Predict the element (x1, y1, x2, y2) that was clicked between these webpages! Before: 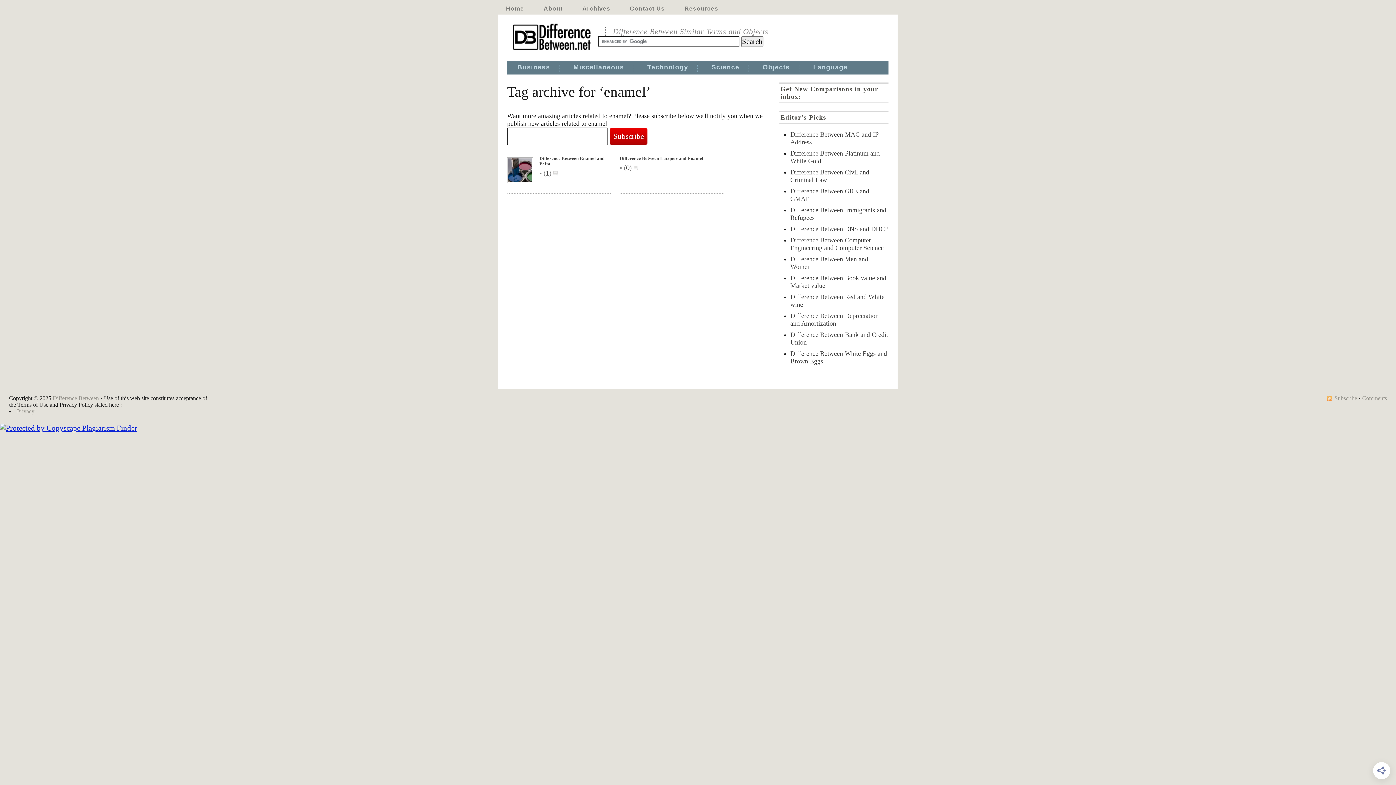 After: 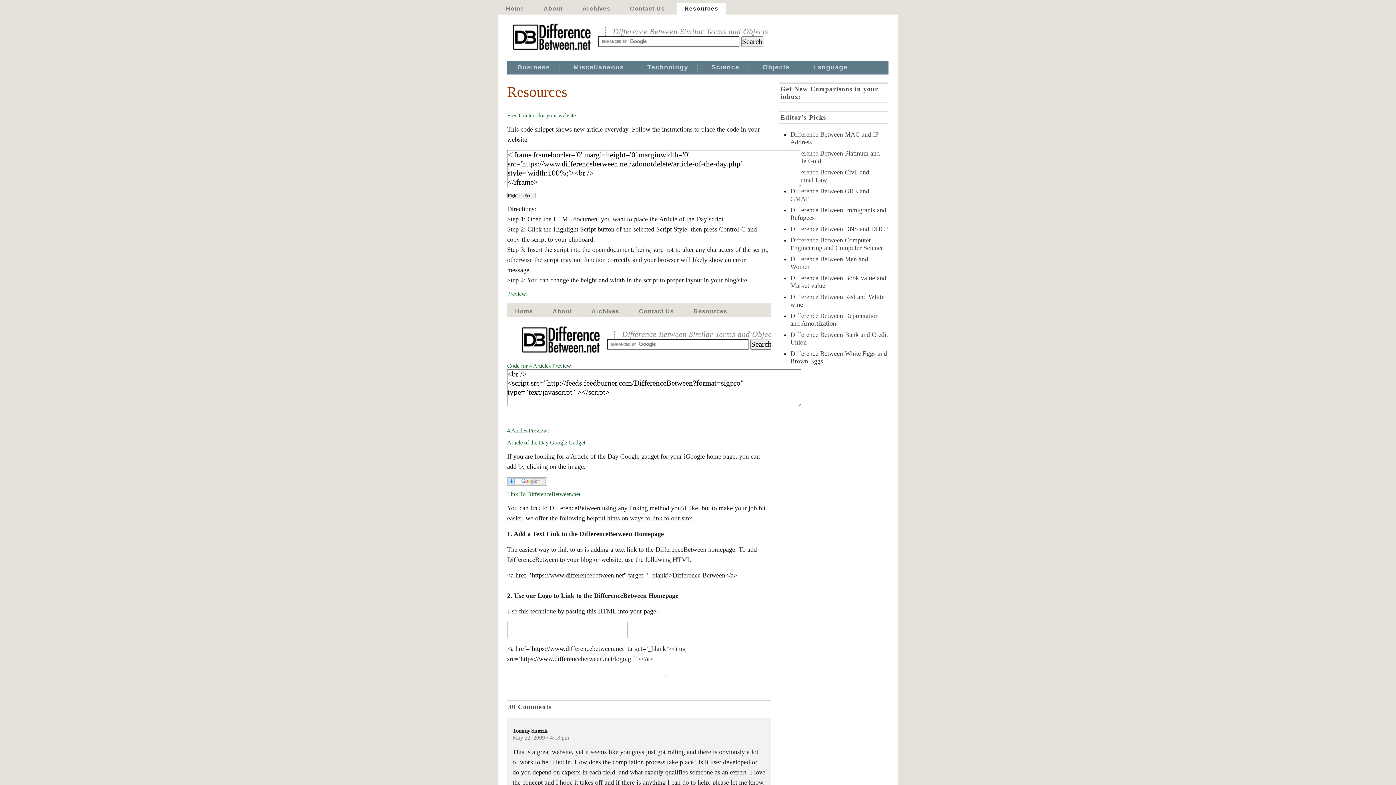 Action: label: Resources bbox: (676, 2, 726, 14)